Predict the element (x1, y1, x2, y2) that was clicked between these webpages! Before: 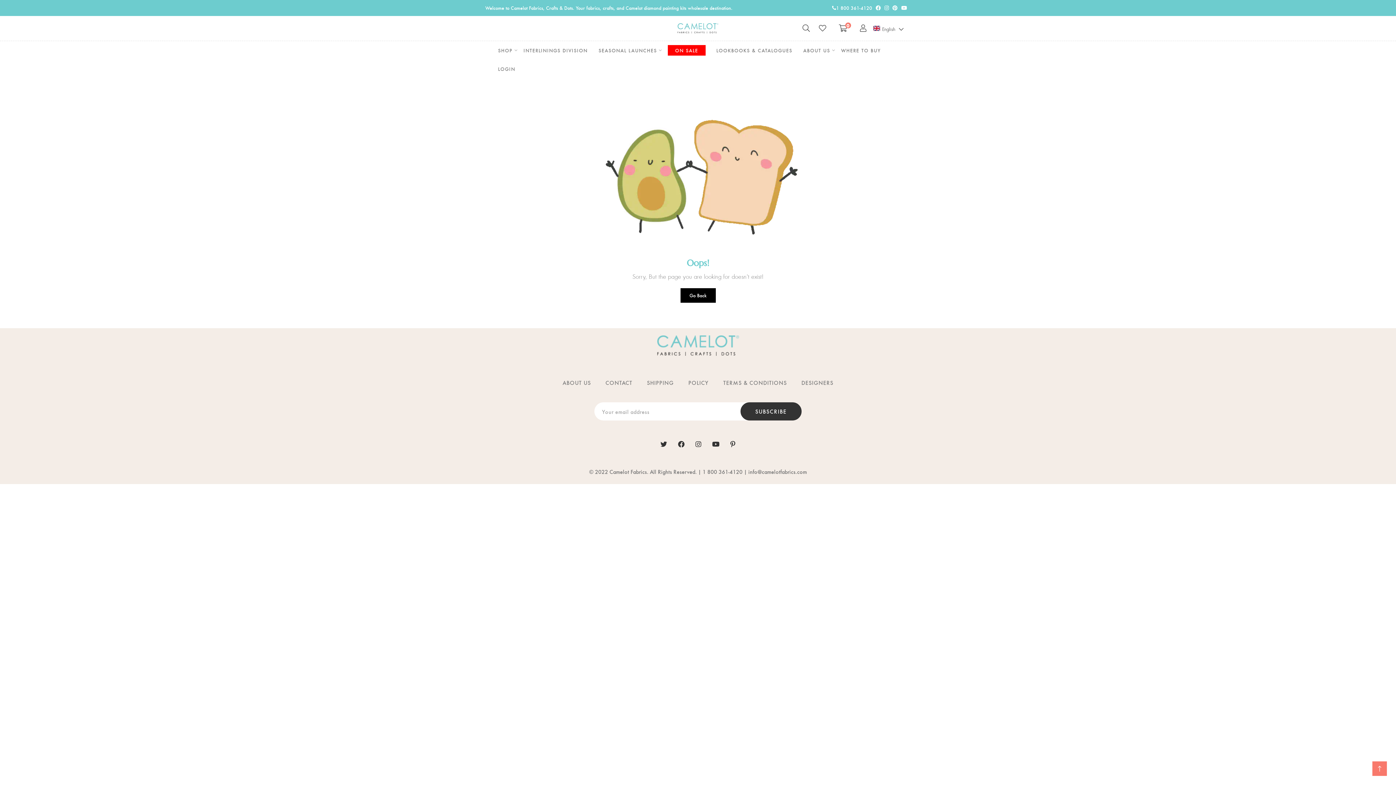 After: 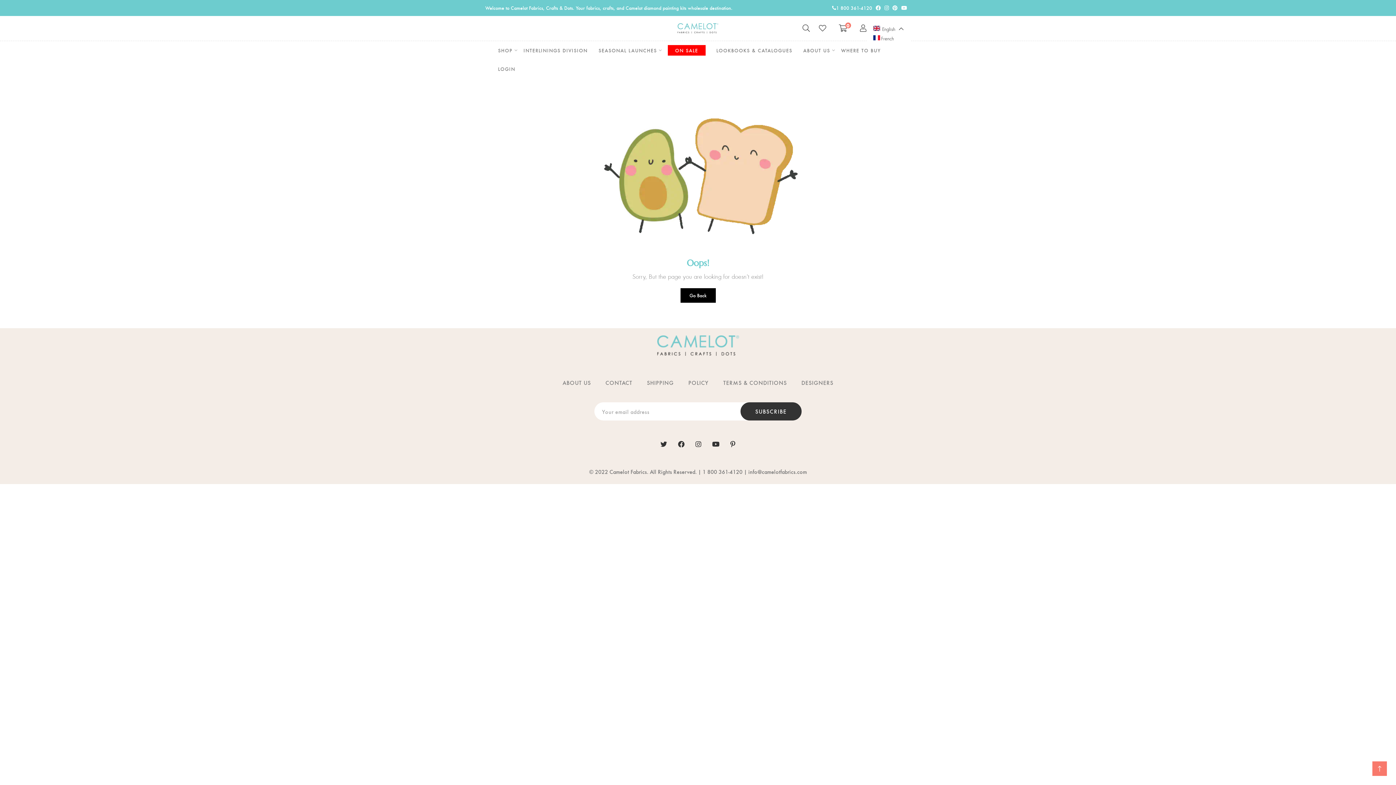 Action: label: English  bbox: (866, 24, 910, 33)